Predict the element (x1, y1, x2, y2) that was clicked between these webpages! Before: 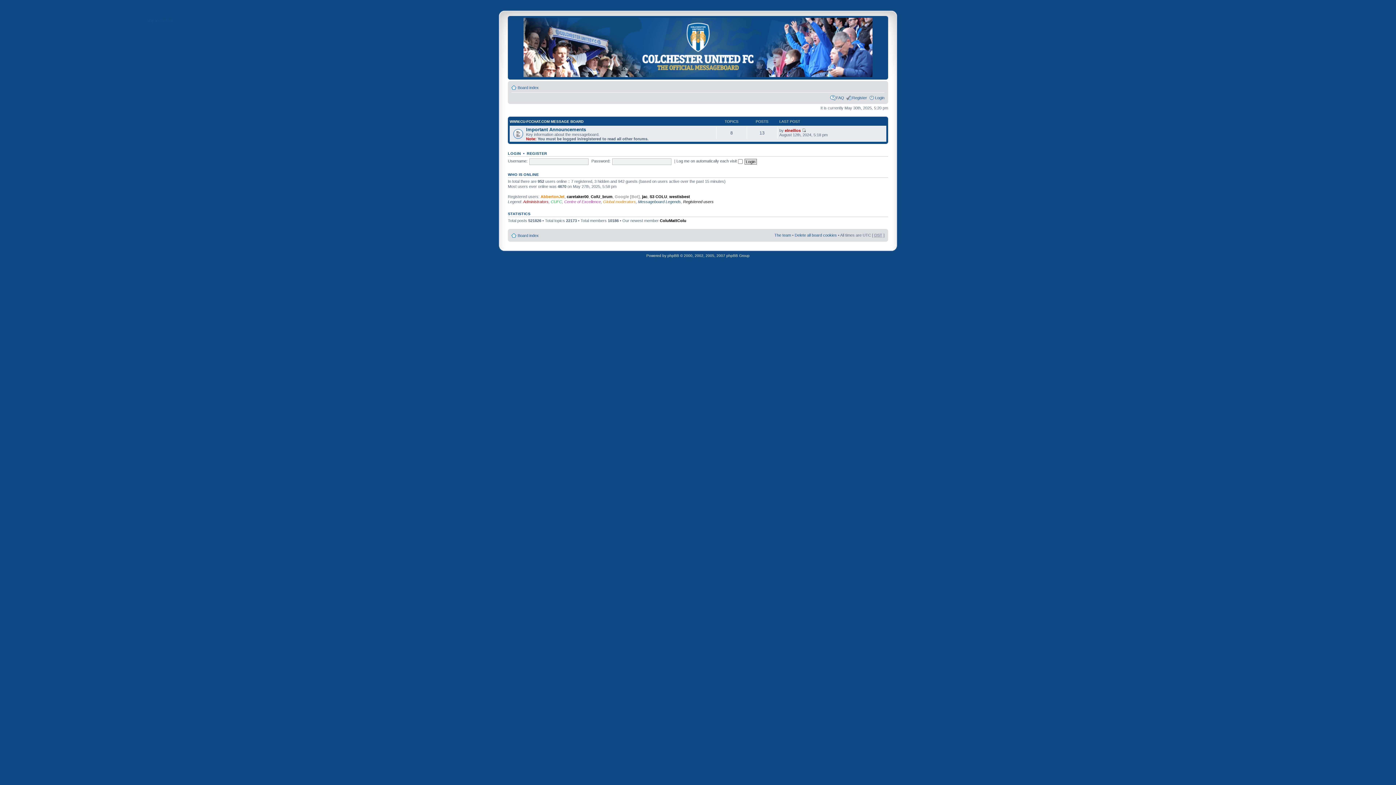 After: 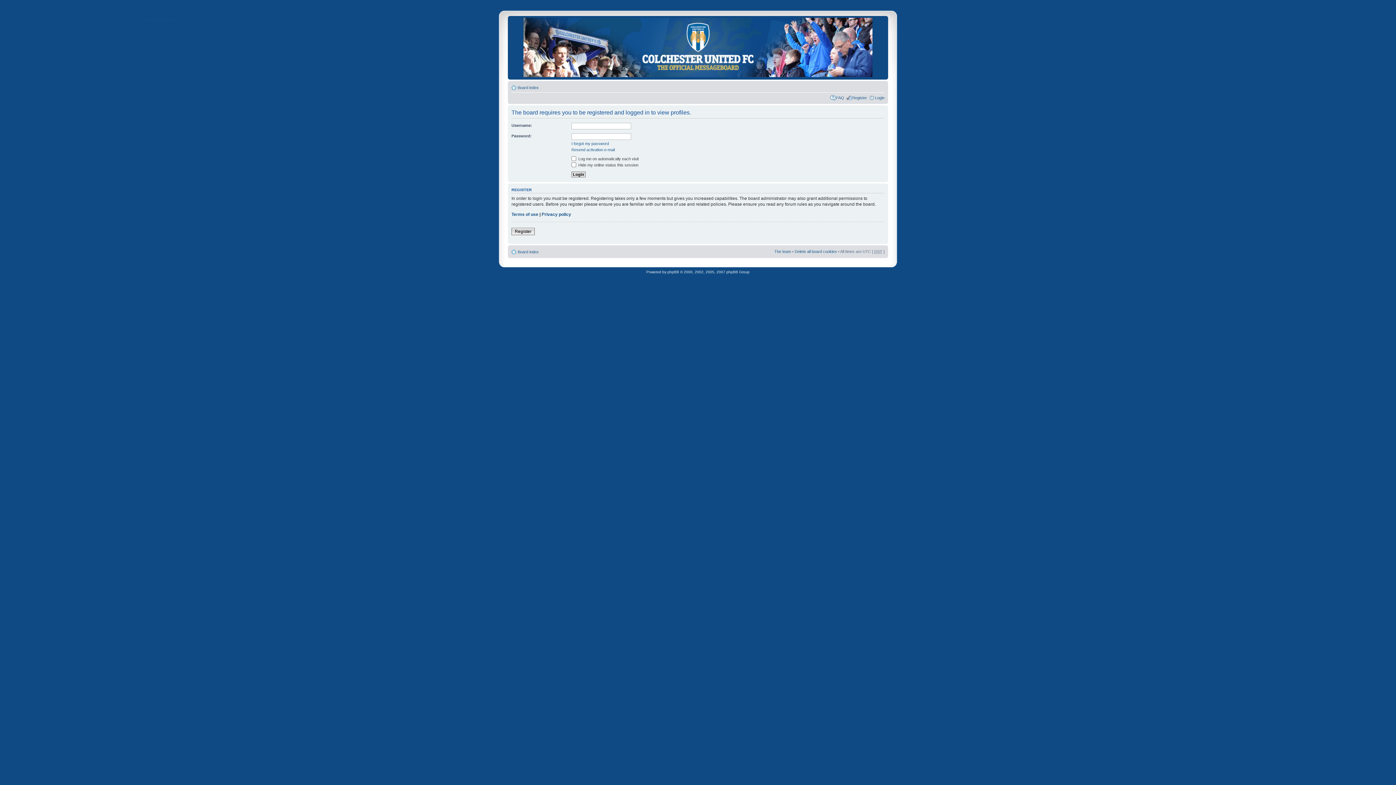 Action: bbox: (669, 194, 690, 198) label: westisbest